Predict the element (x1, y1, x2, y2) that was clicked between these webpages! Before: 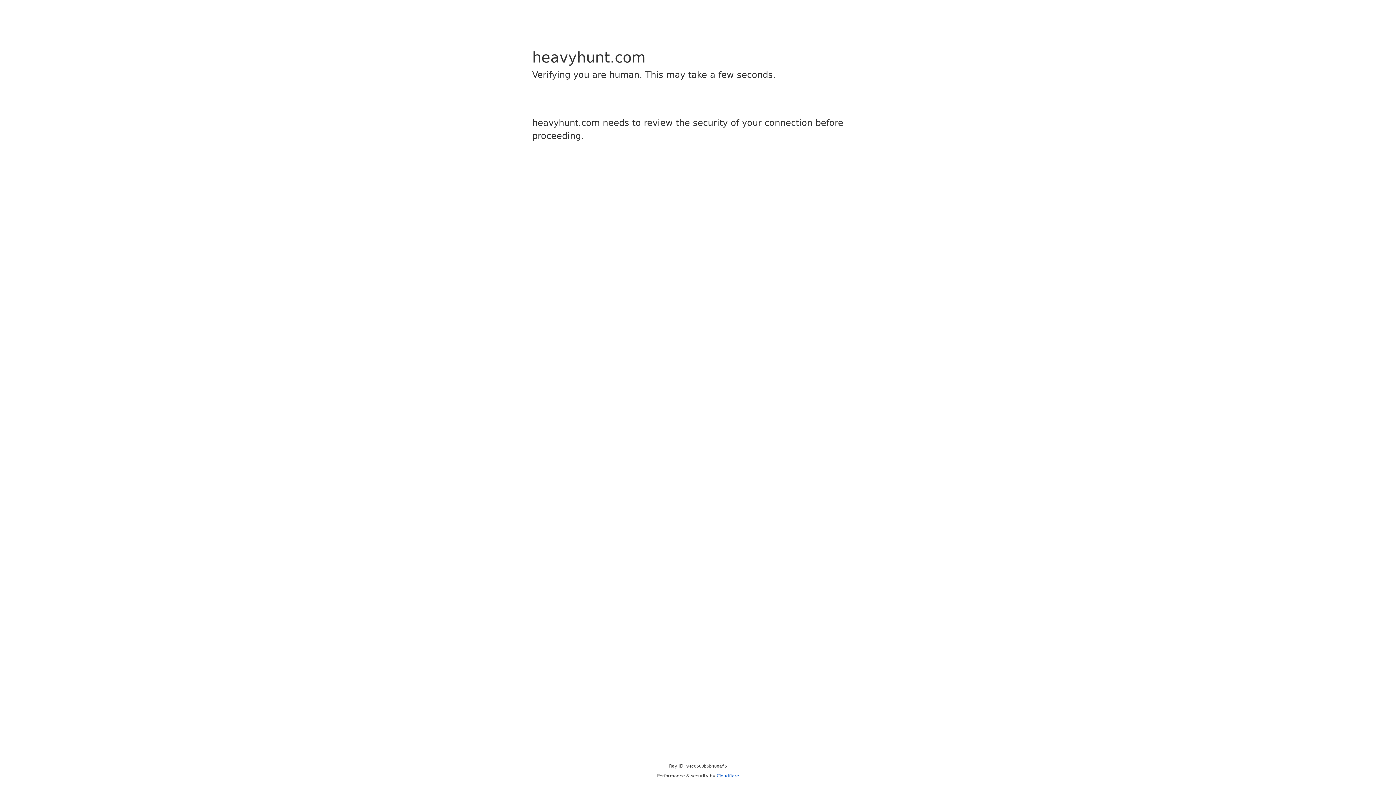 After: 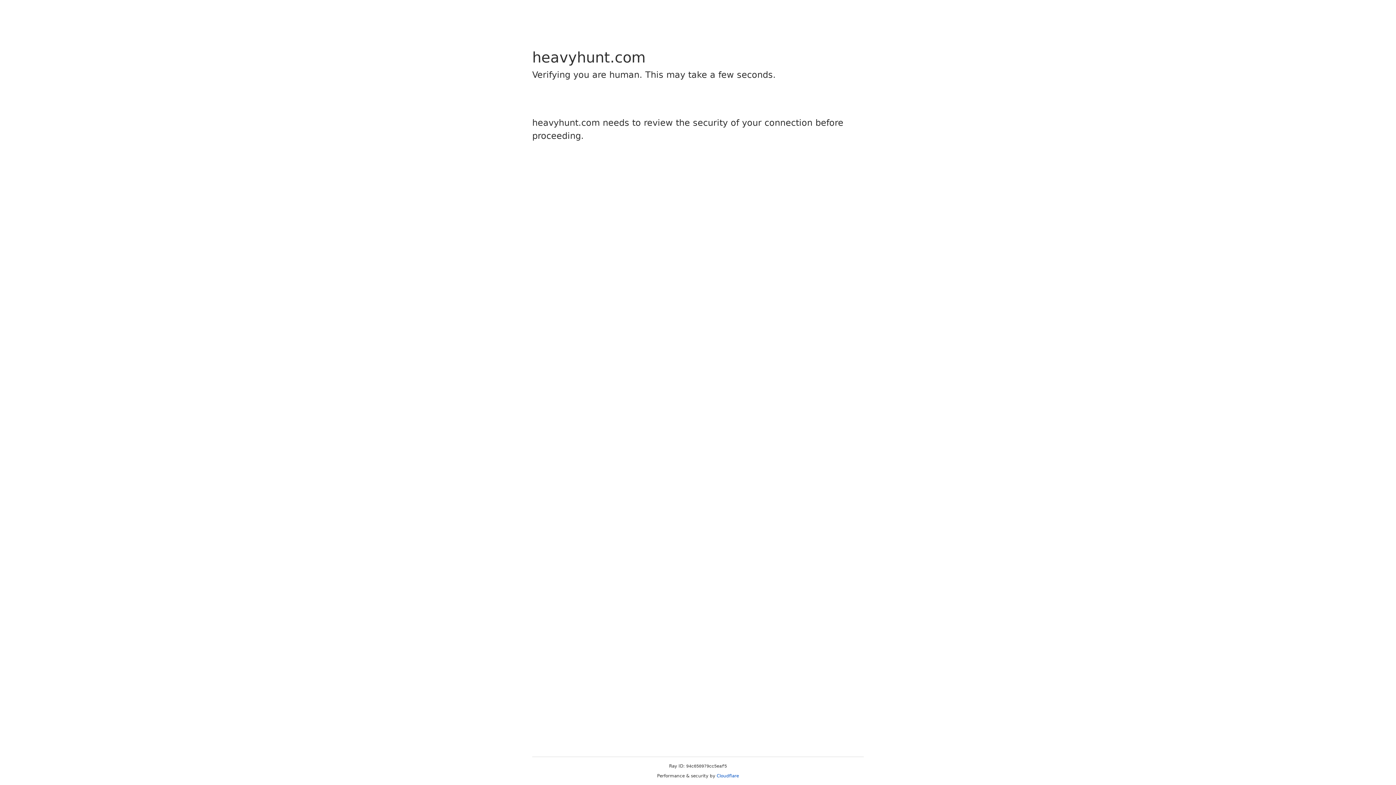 Action: label: Cloudflare bbox: (716, 773, 739, 778)